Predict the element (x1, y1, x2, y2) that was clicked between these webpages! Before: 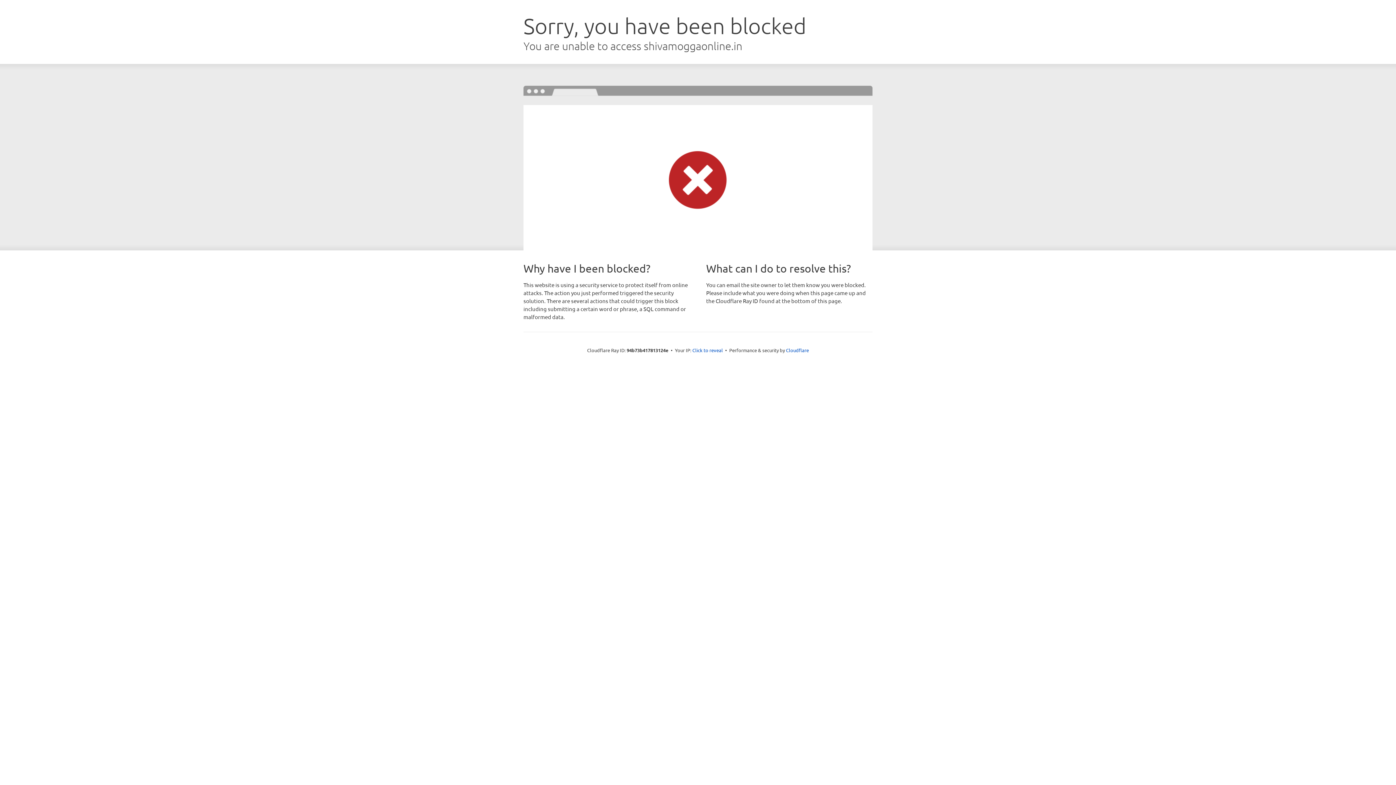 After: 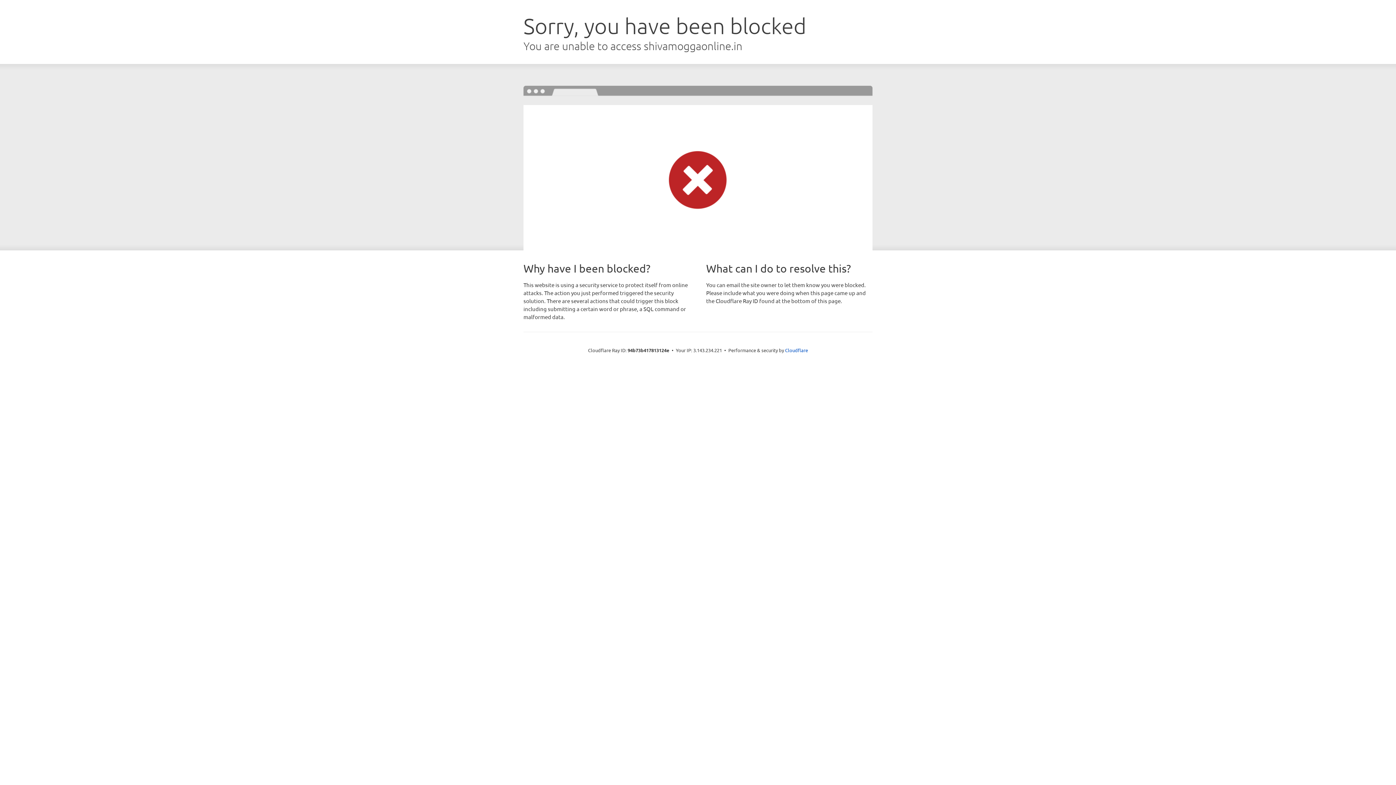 Action: bbox: (692, 346, 723, 353) label: Click to reveal